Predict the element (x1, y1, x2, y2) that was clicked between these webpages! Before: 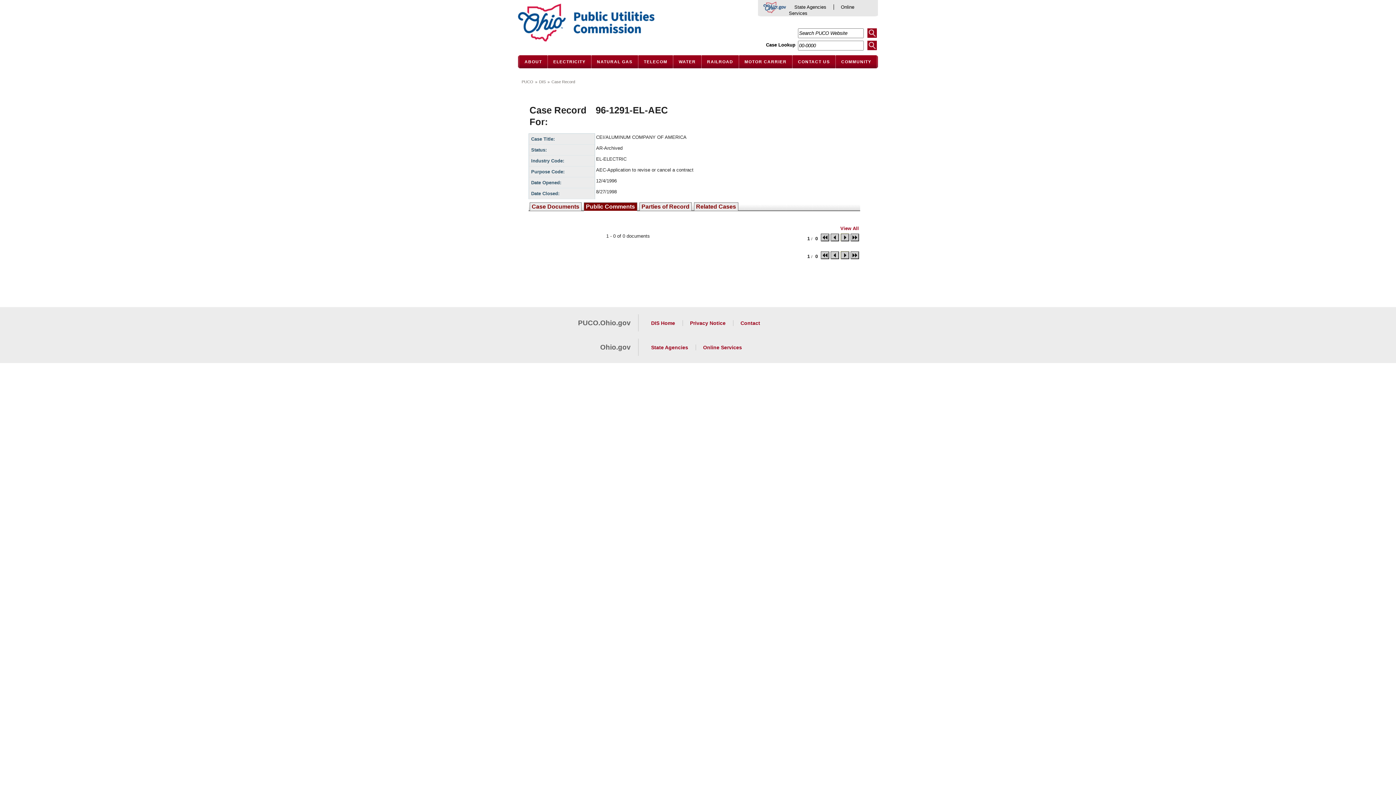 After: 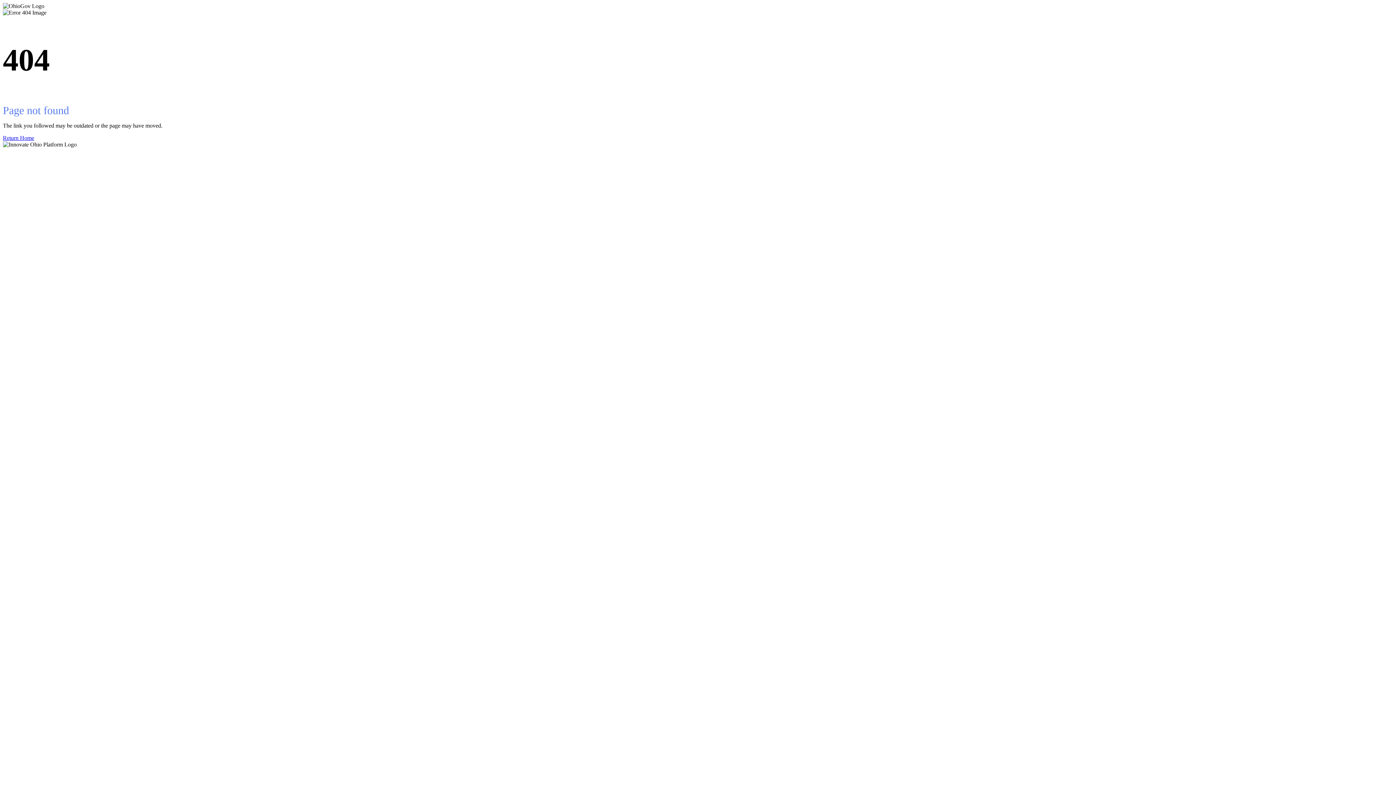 Action: bbox: (763, 1, 789, 17) label: Ohio.Gov